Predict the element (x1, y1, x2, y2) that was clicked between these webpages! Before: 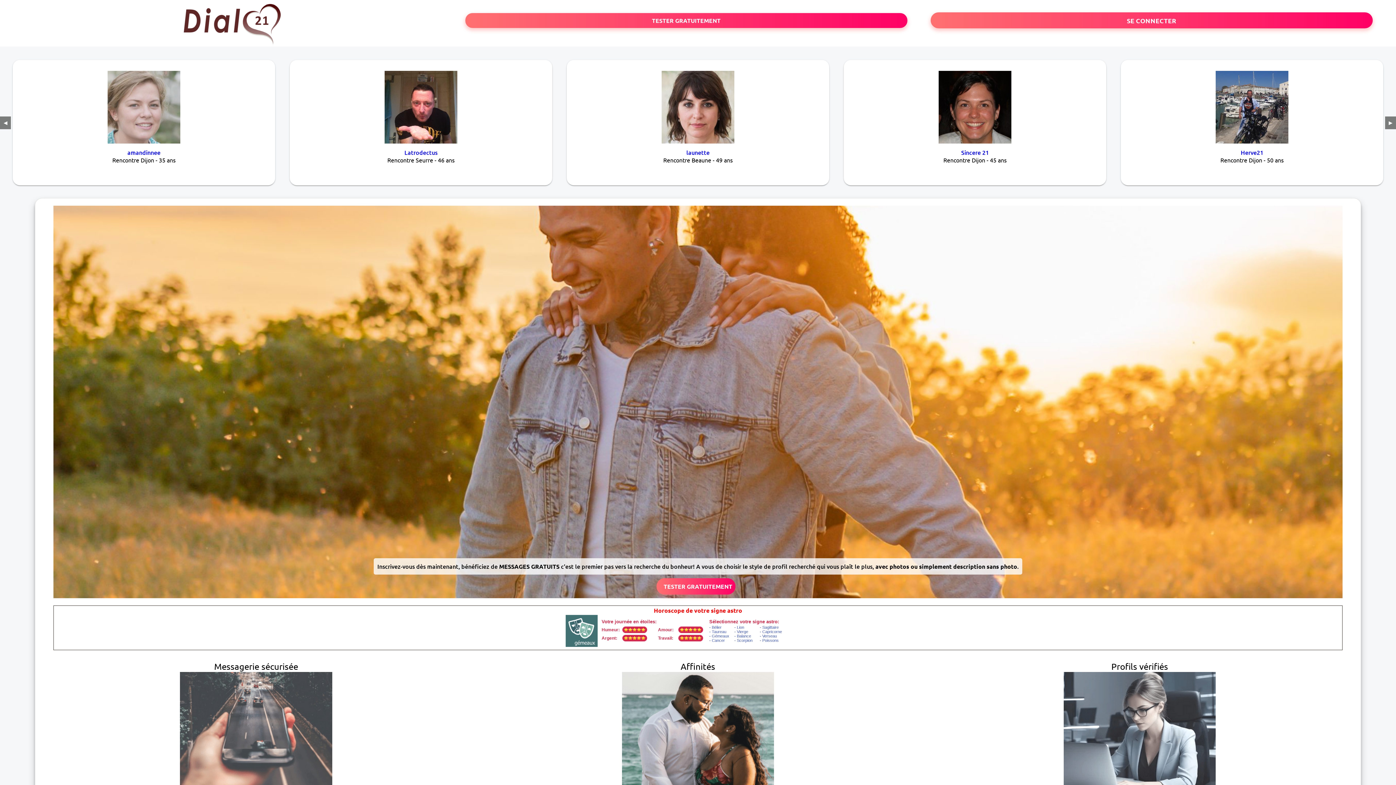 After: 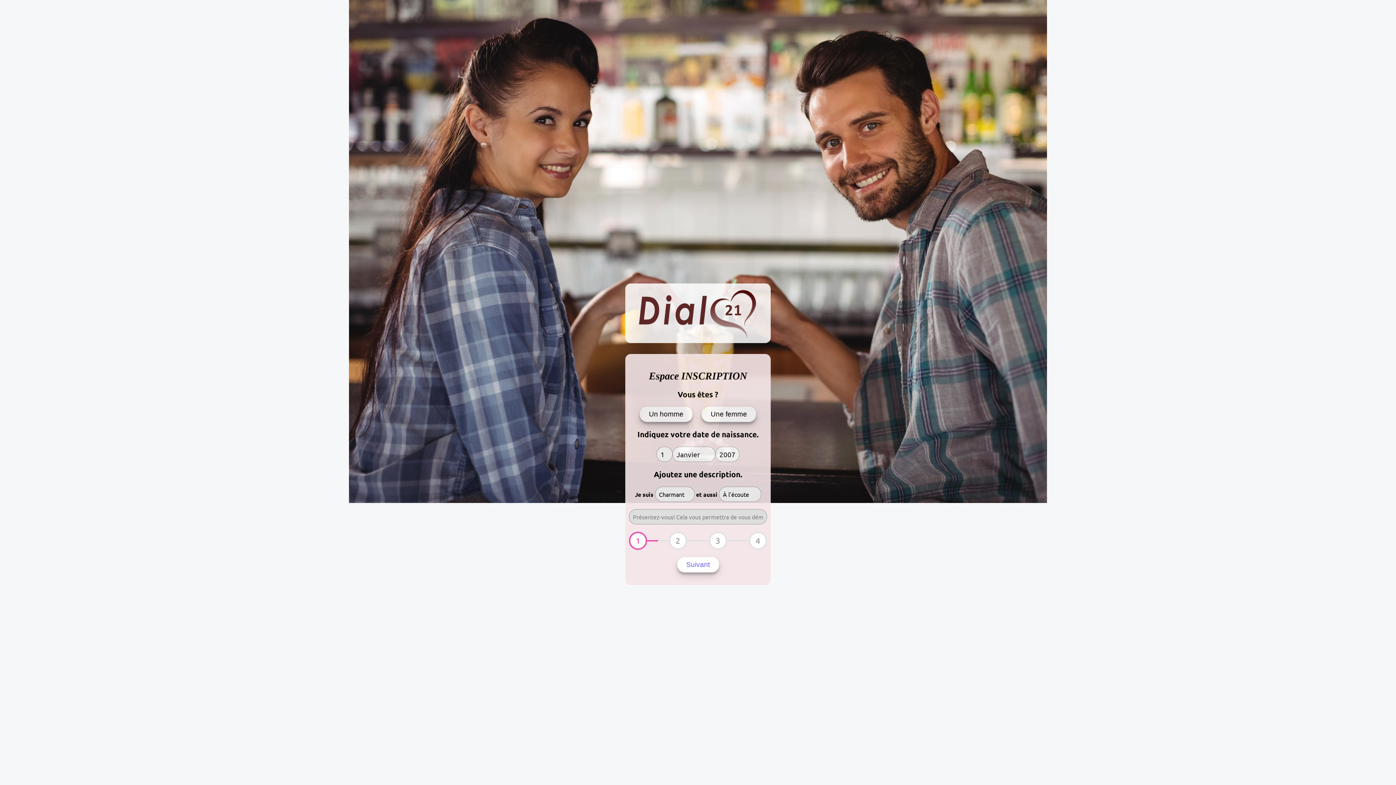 Action: label: TESTER GRATUITEMENT bbox: (656, 578, 735, 594)